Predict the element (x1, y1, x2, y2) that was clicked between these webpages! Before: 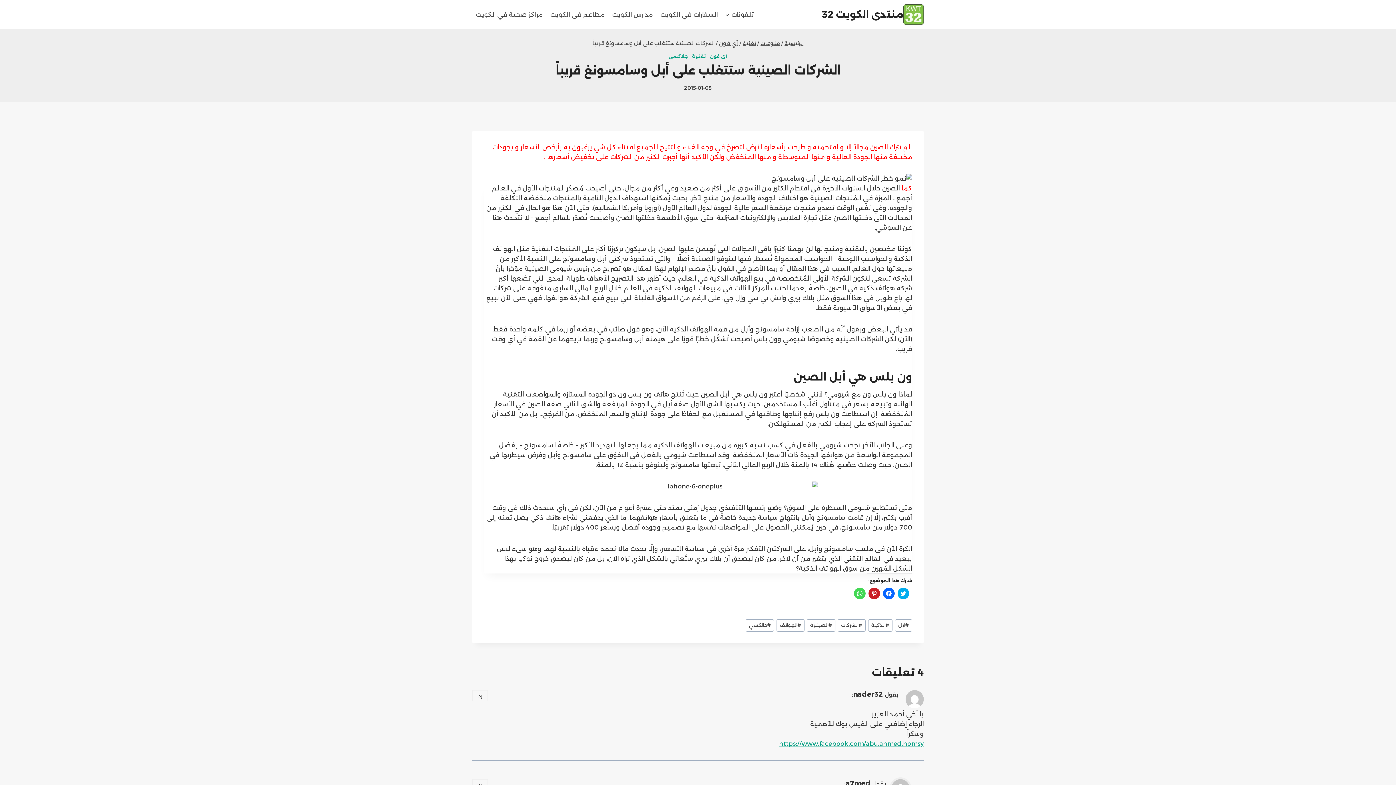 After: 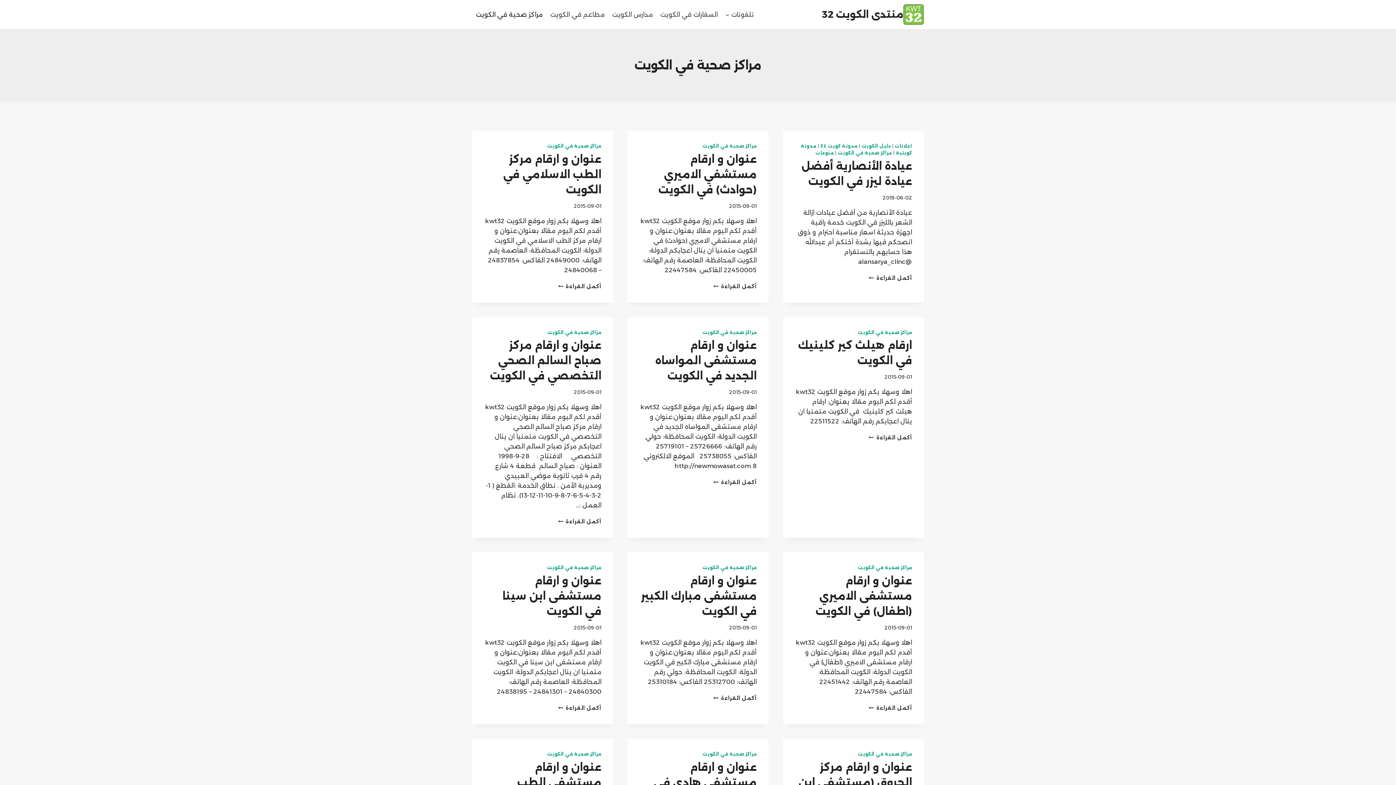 Action: label: مراكز صحية في الكويت bbox: (472, 5, 546, 23)